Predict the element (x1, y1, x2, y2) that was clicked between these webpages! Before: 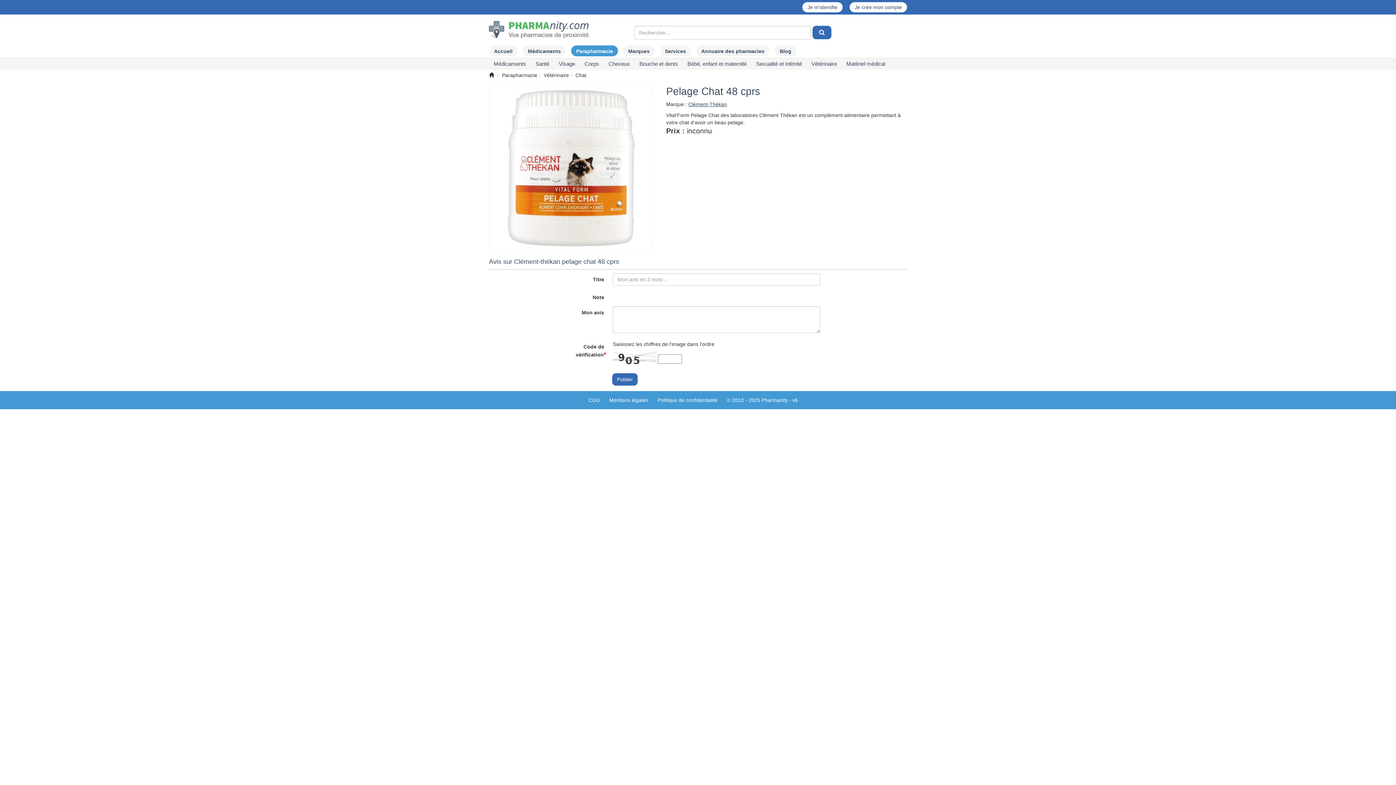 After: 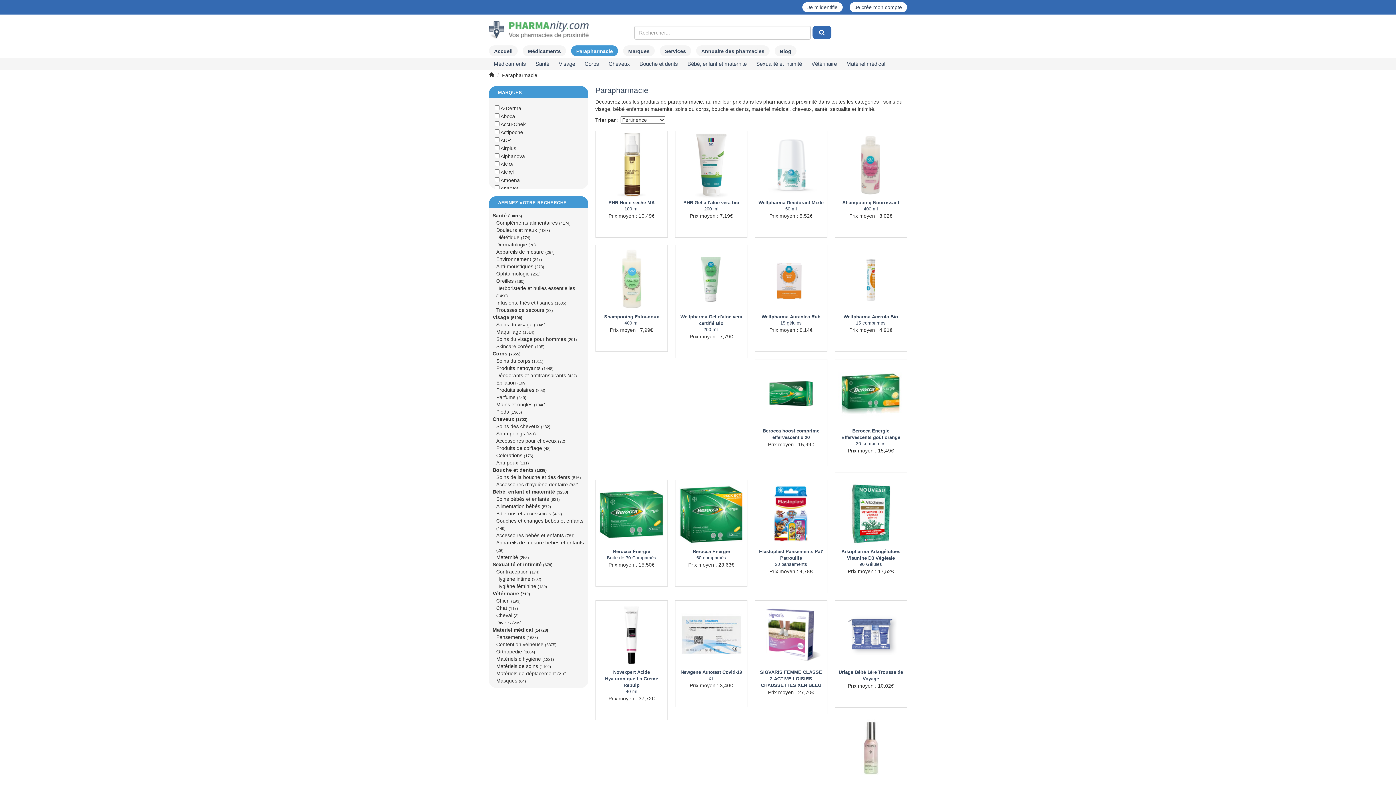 Action: bbox: (502, 72, 537, 78) label: Parapharmacie